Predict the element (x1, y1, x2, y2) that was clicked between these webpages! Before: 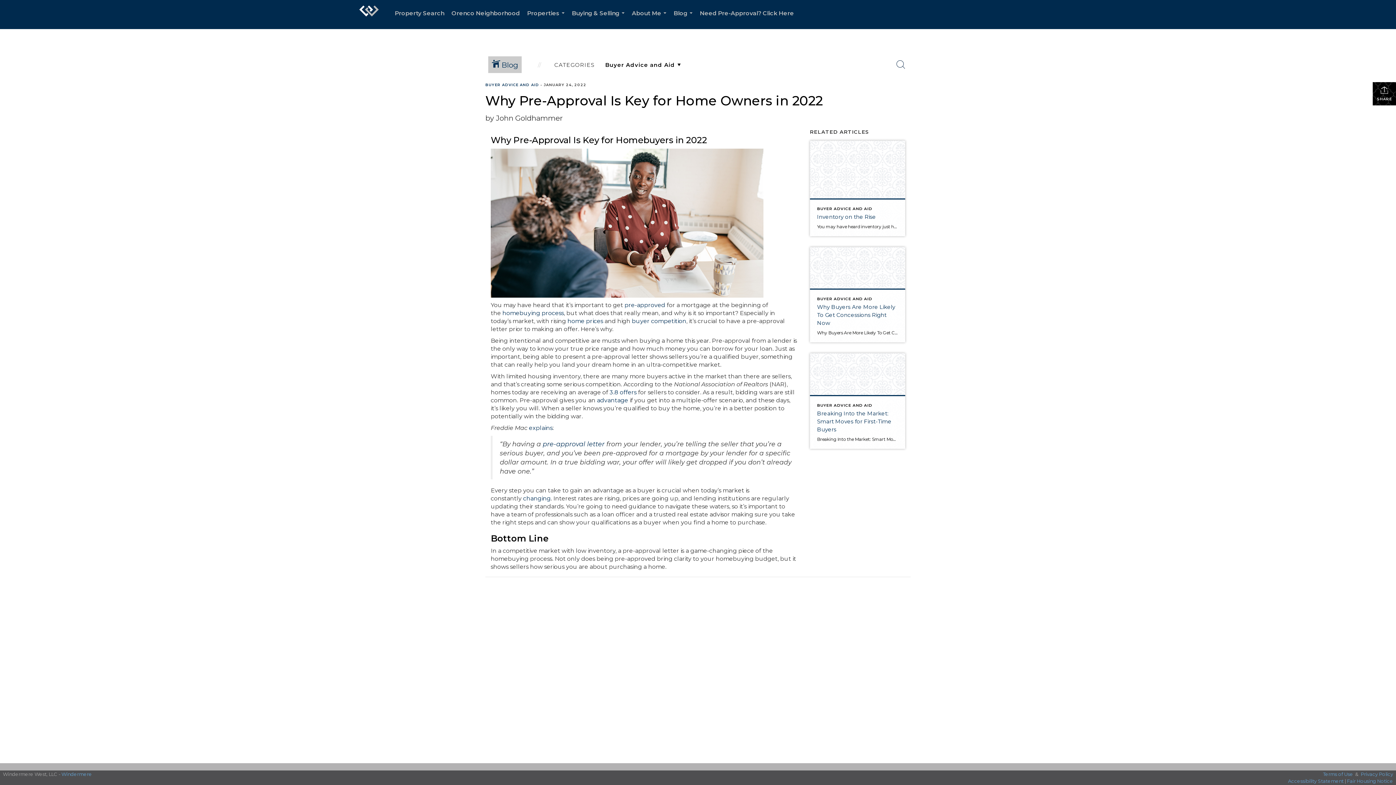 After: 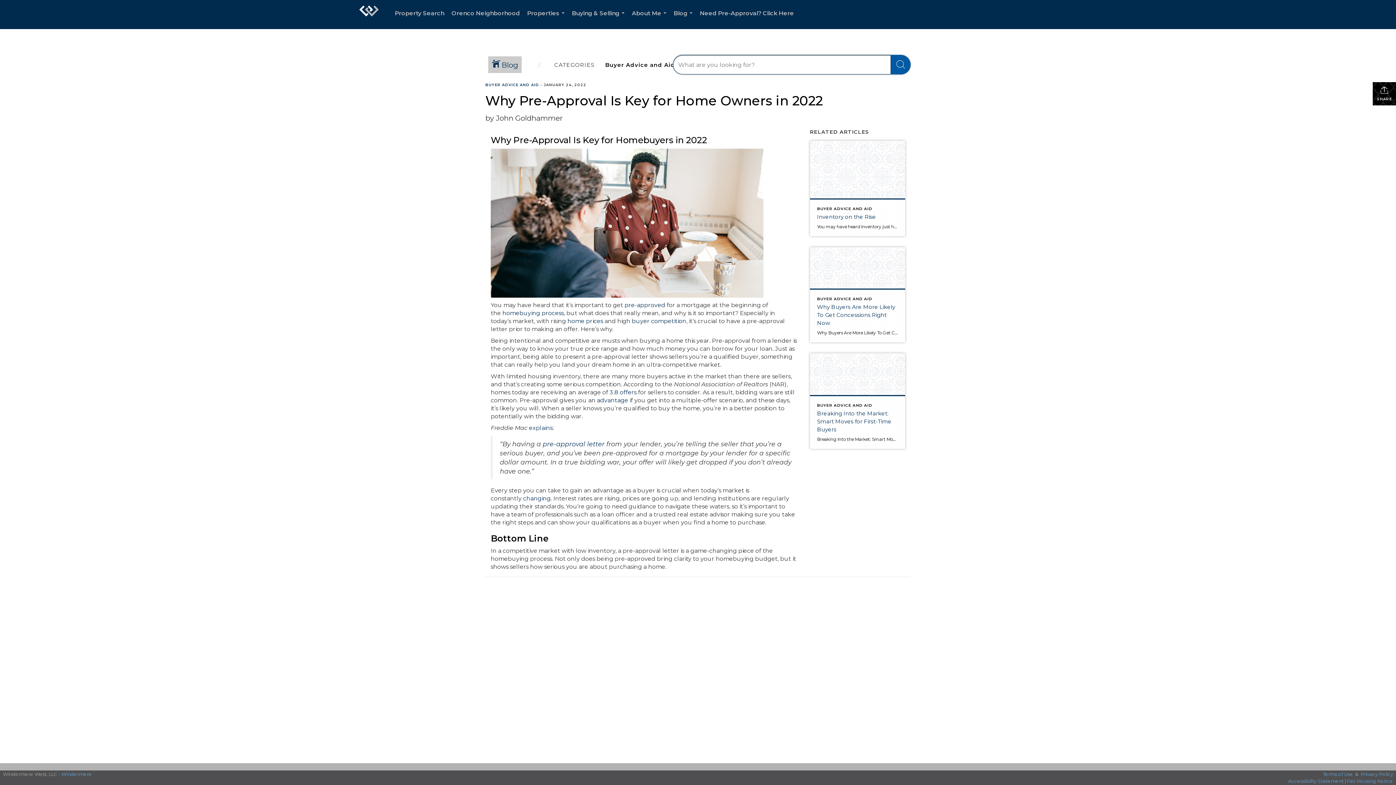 Action: bbox: (891, 54, 910, 74) label: Search Button